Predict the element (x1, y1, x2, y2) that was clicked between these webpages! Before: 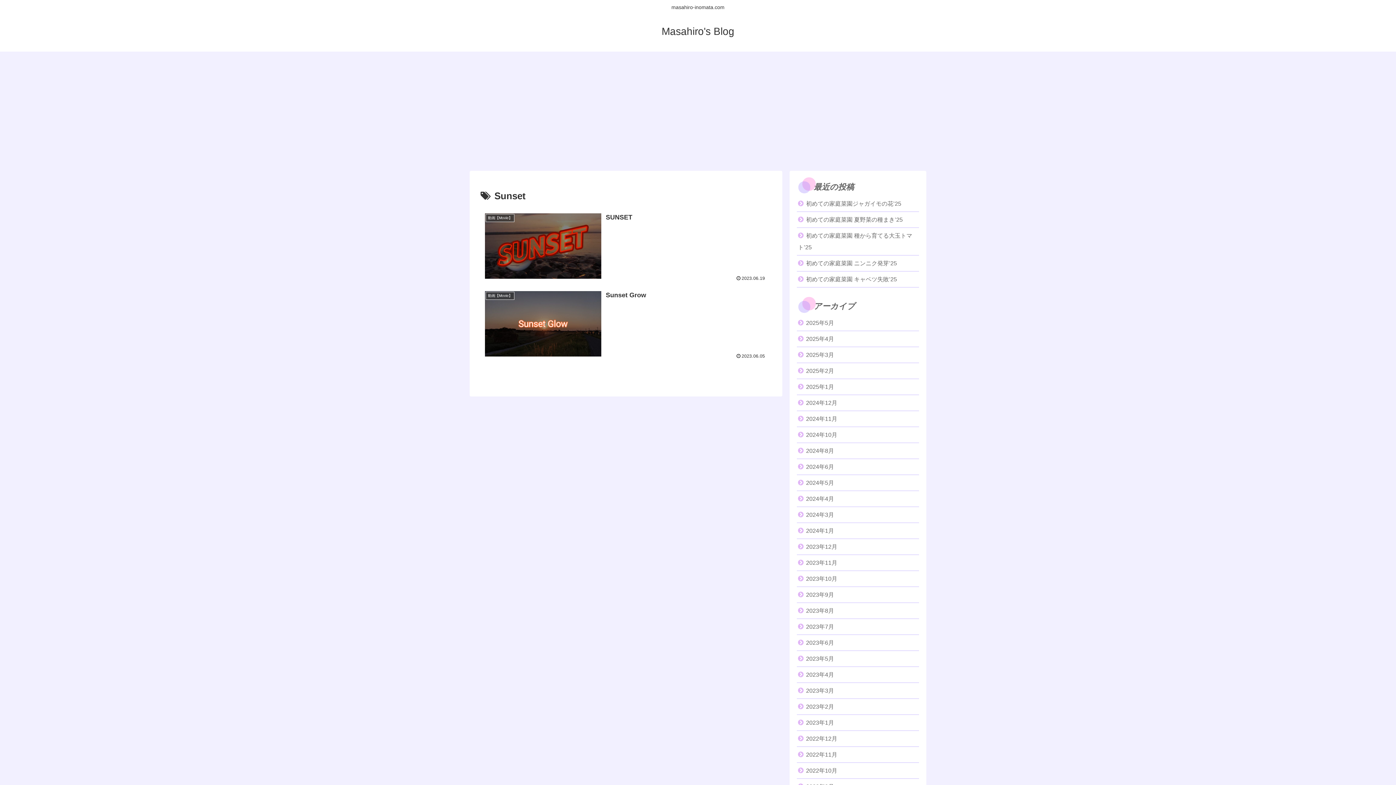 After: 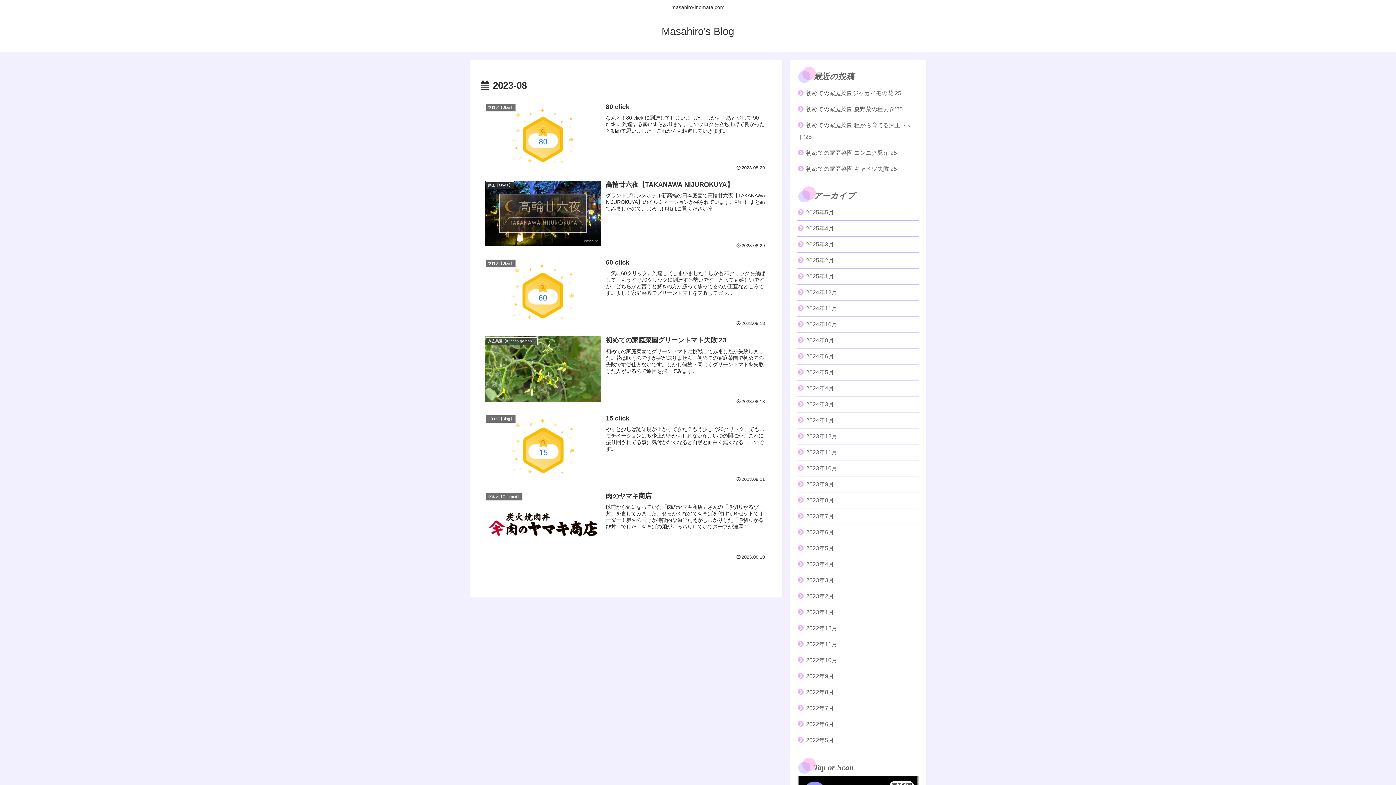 Action: label: 2023年8月 bbox: (797, 603, 919, 619)